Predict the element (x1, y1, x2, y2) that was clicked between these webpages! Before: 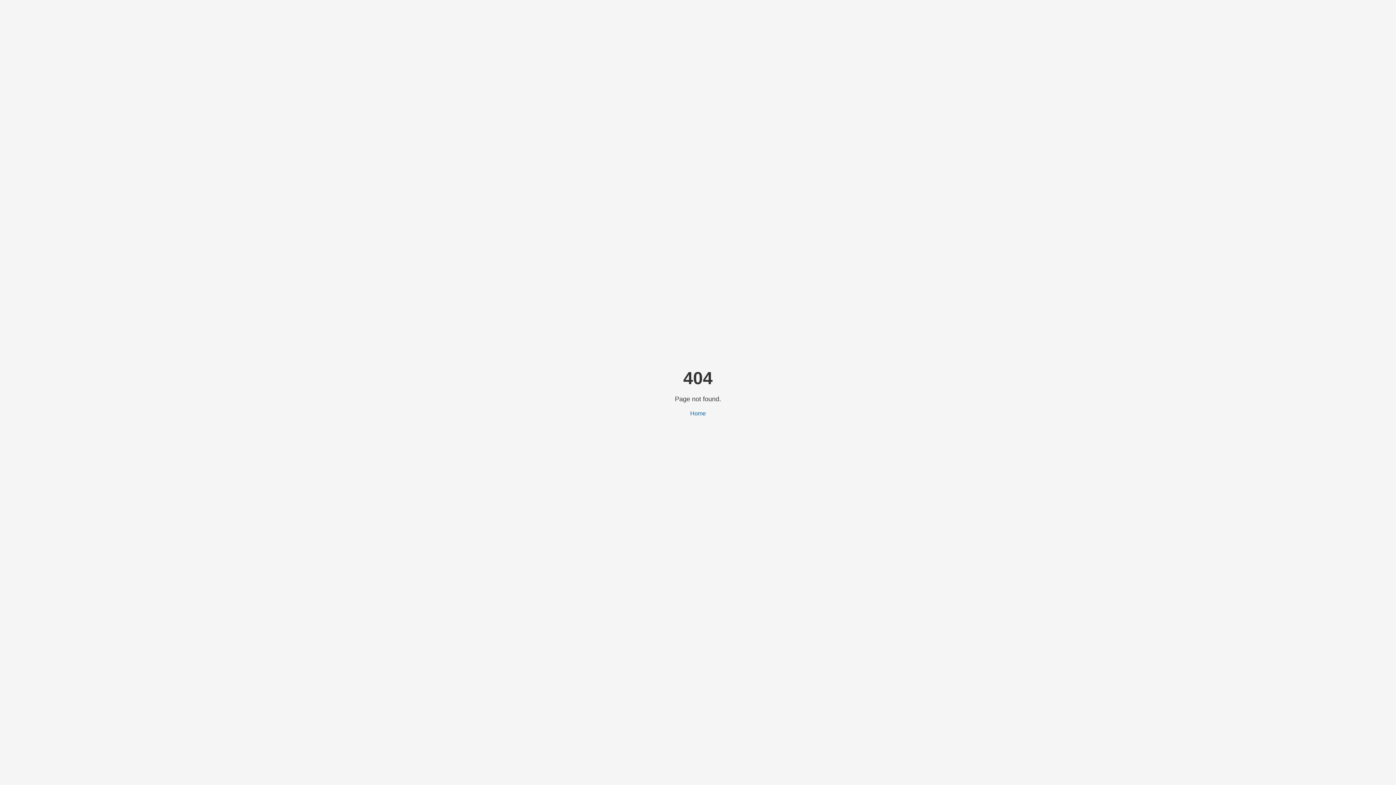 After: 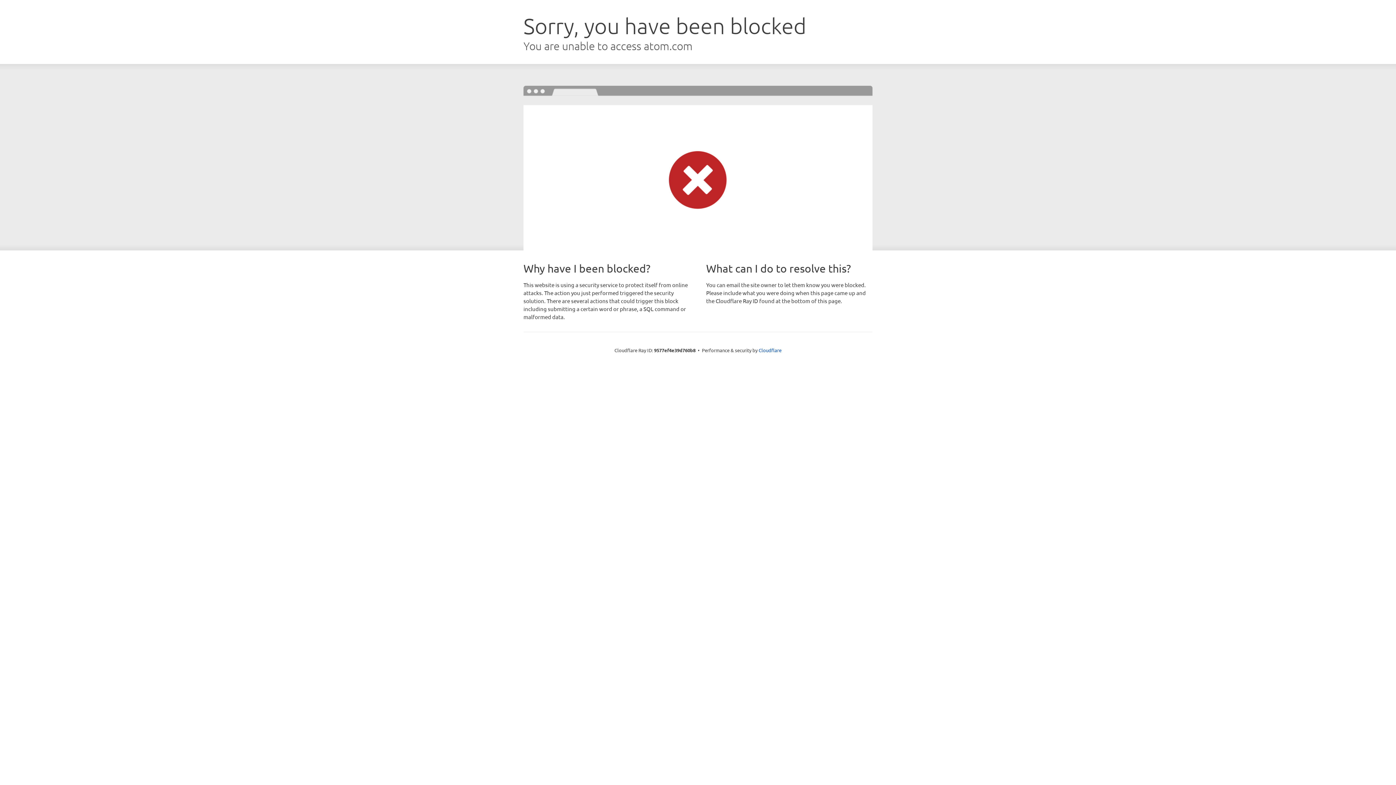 Action: bbox: (690, 410, 706, 416) label: Home